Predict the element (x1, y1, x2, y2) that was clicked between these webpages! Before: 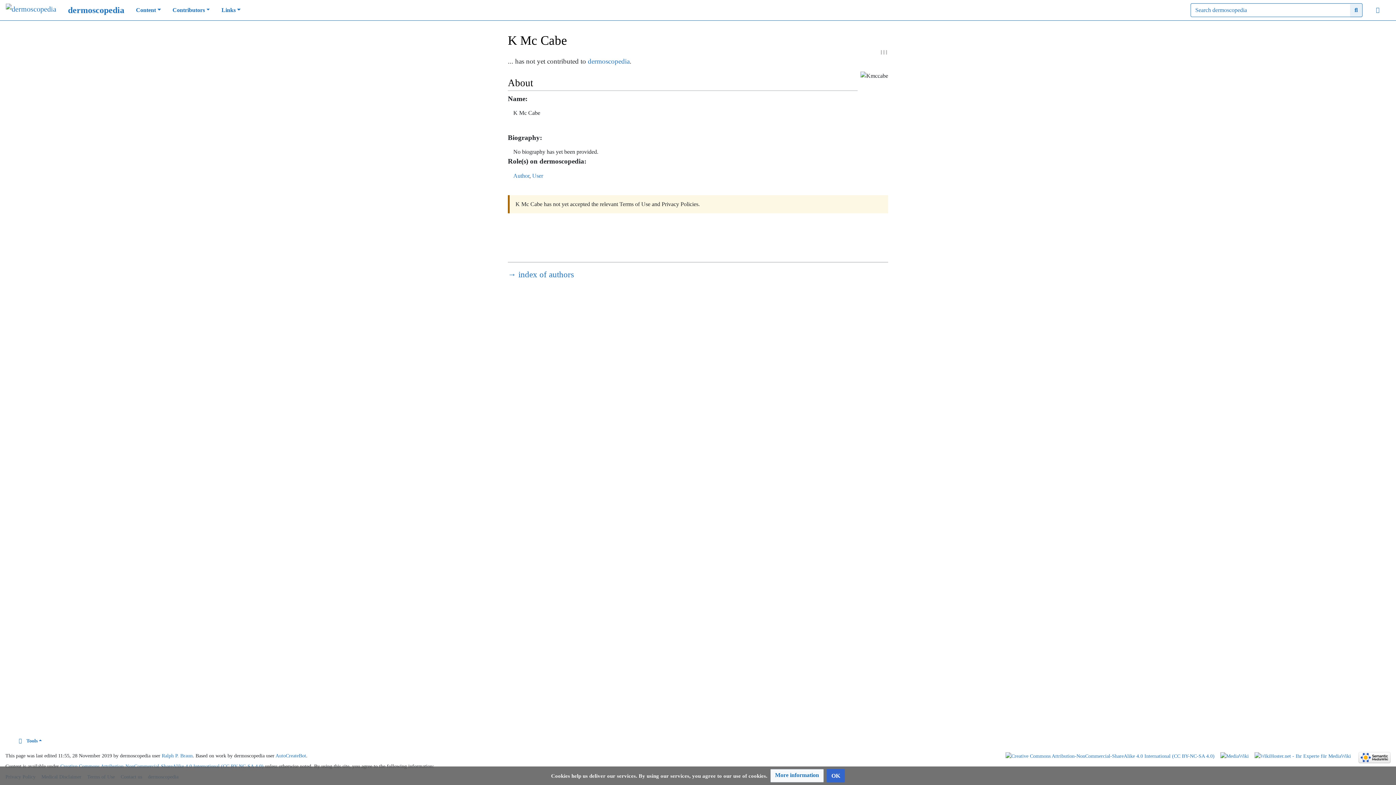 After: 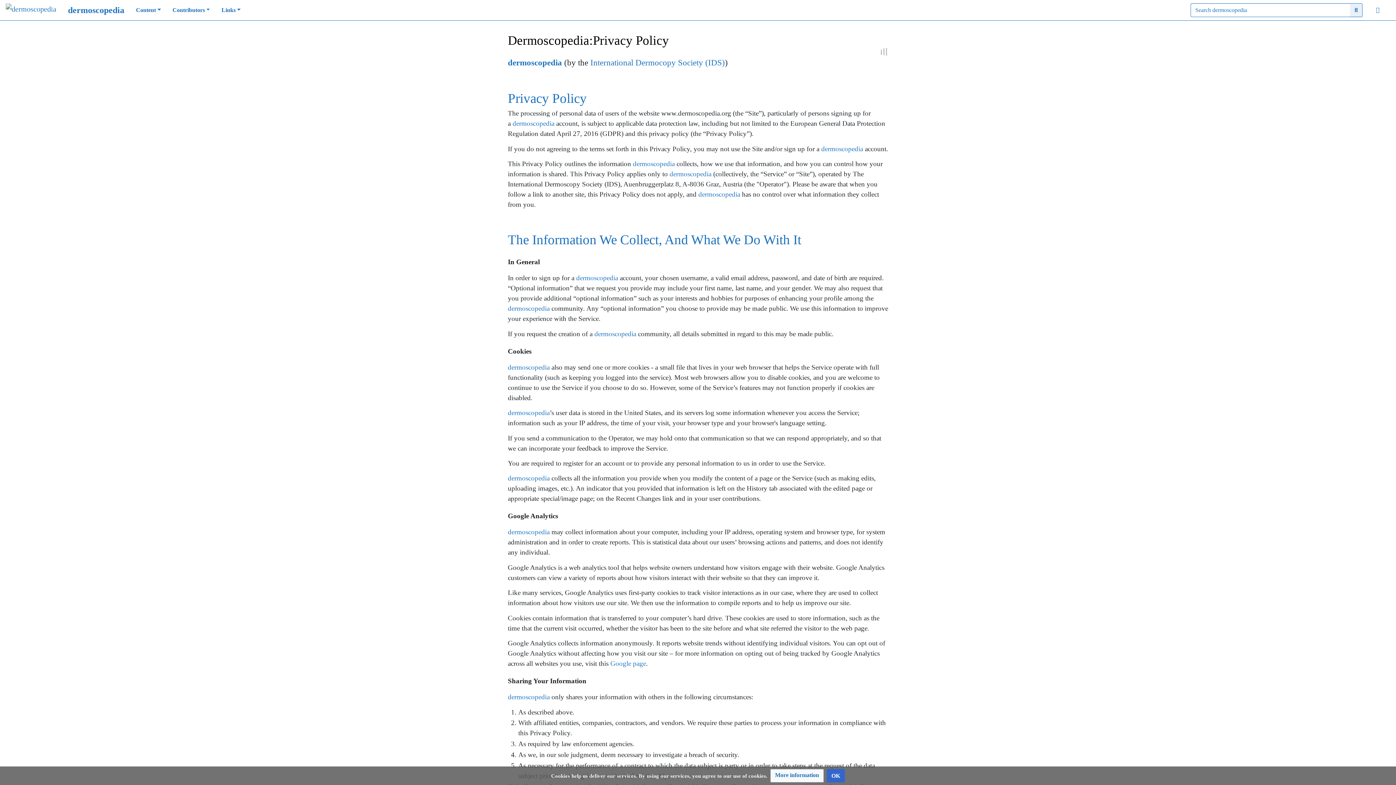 Action: label: More information bbox: (770, 769, 824, 782)